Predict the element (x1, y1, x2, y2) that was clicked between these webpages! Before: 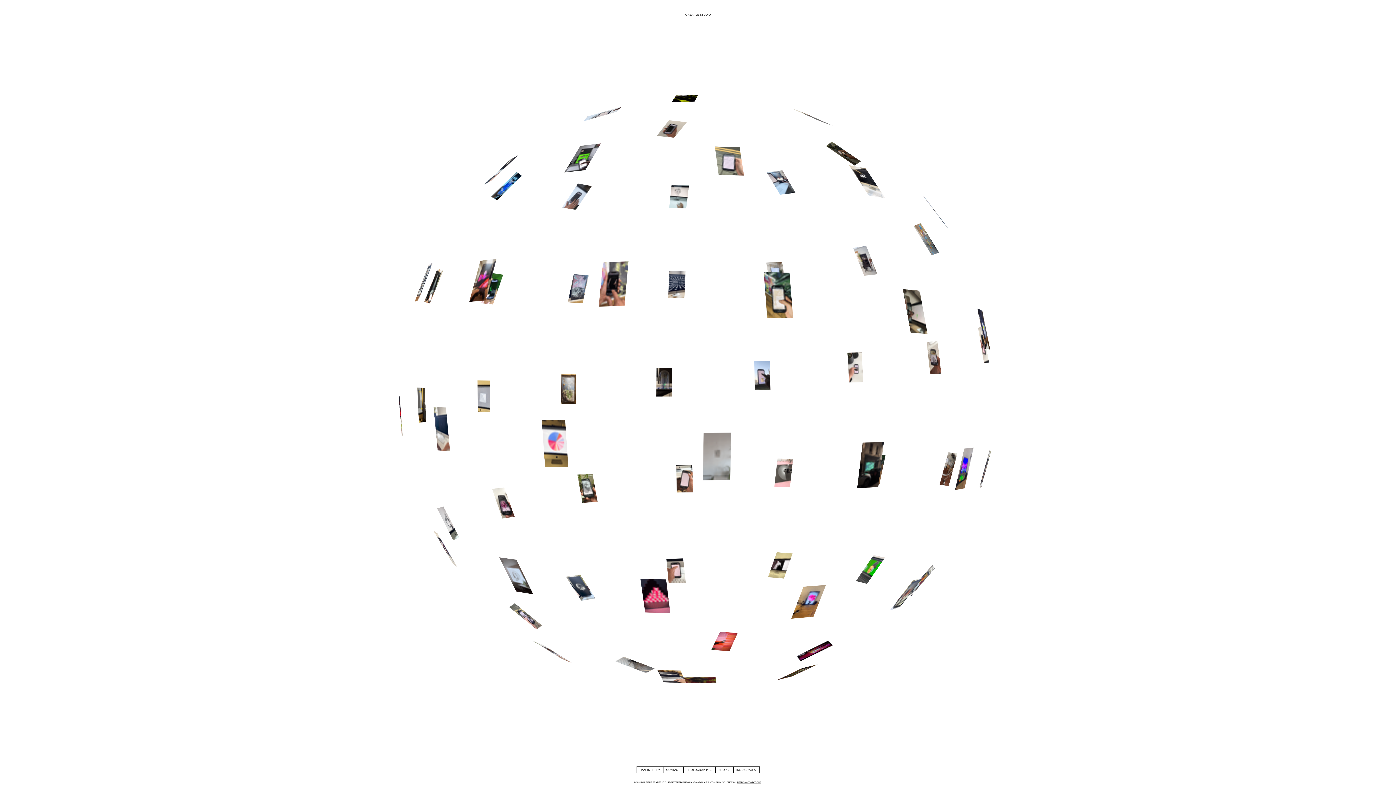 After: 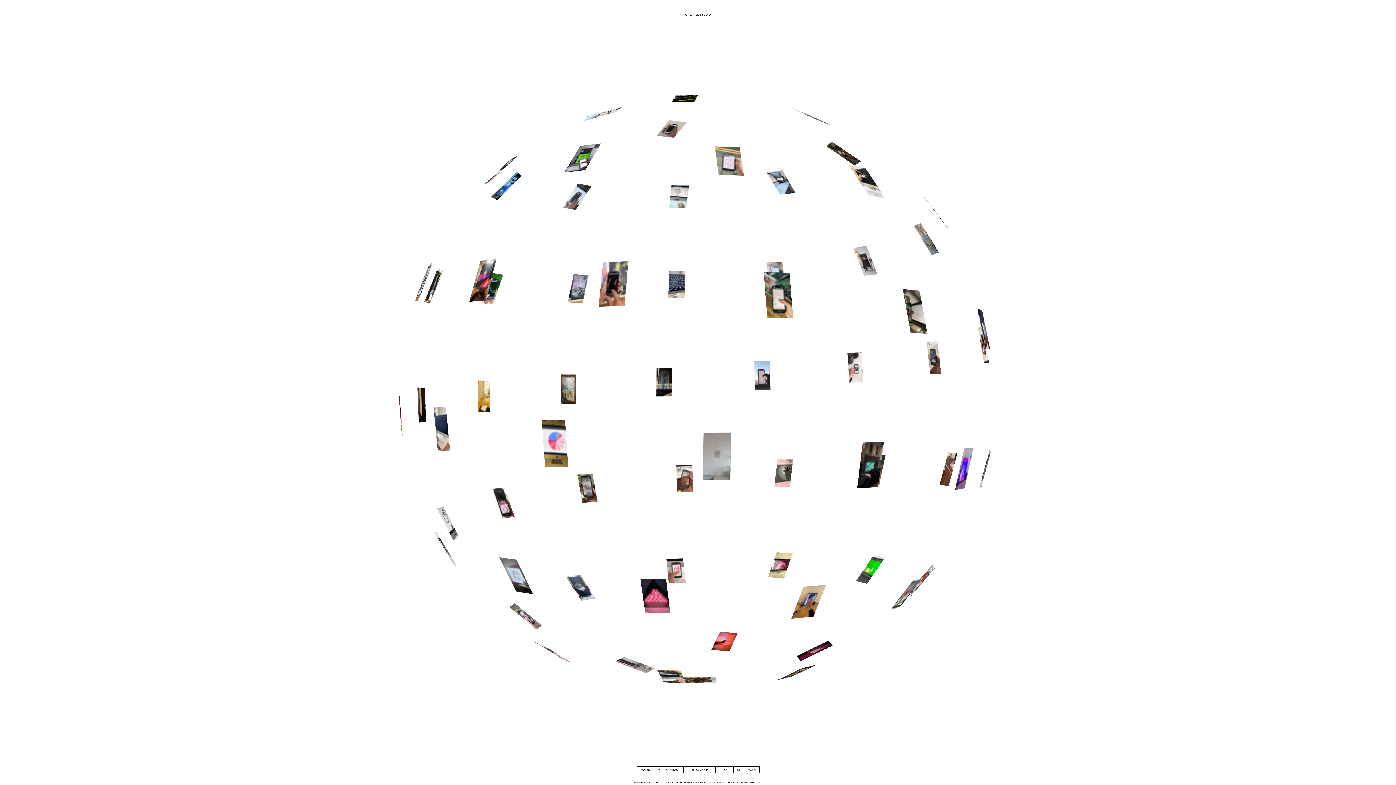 Action: label: HANDS FREE? bbox: (636, 766, 663, 773)